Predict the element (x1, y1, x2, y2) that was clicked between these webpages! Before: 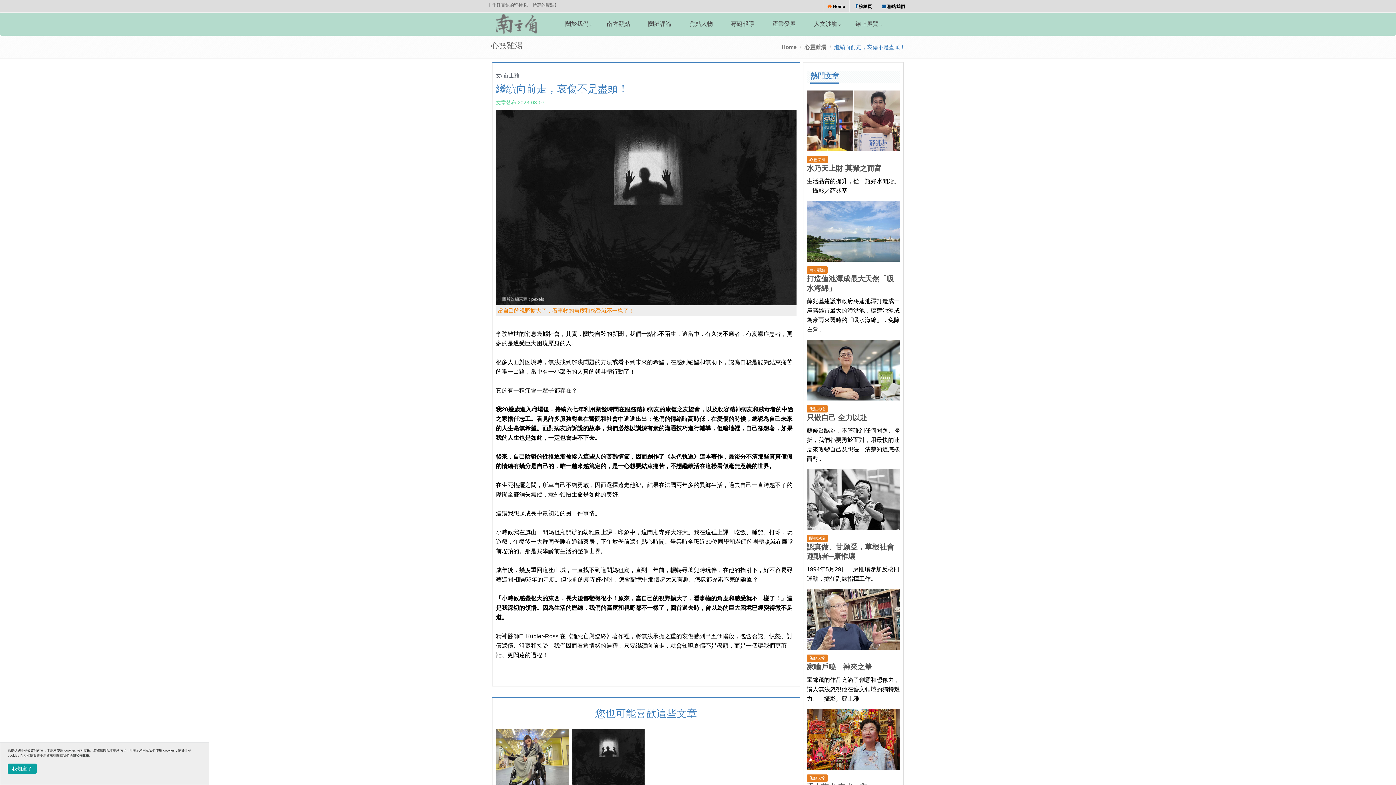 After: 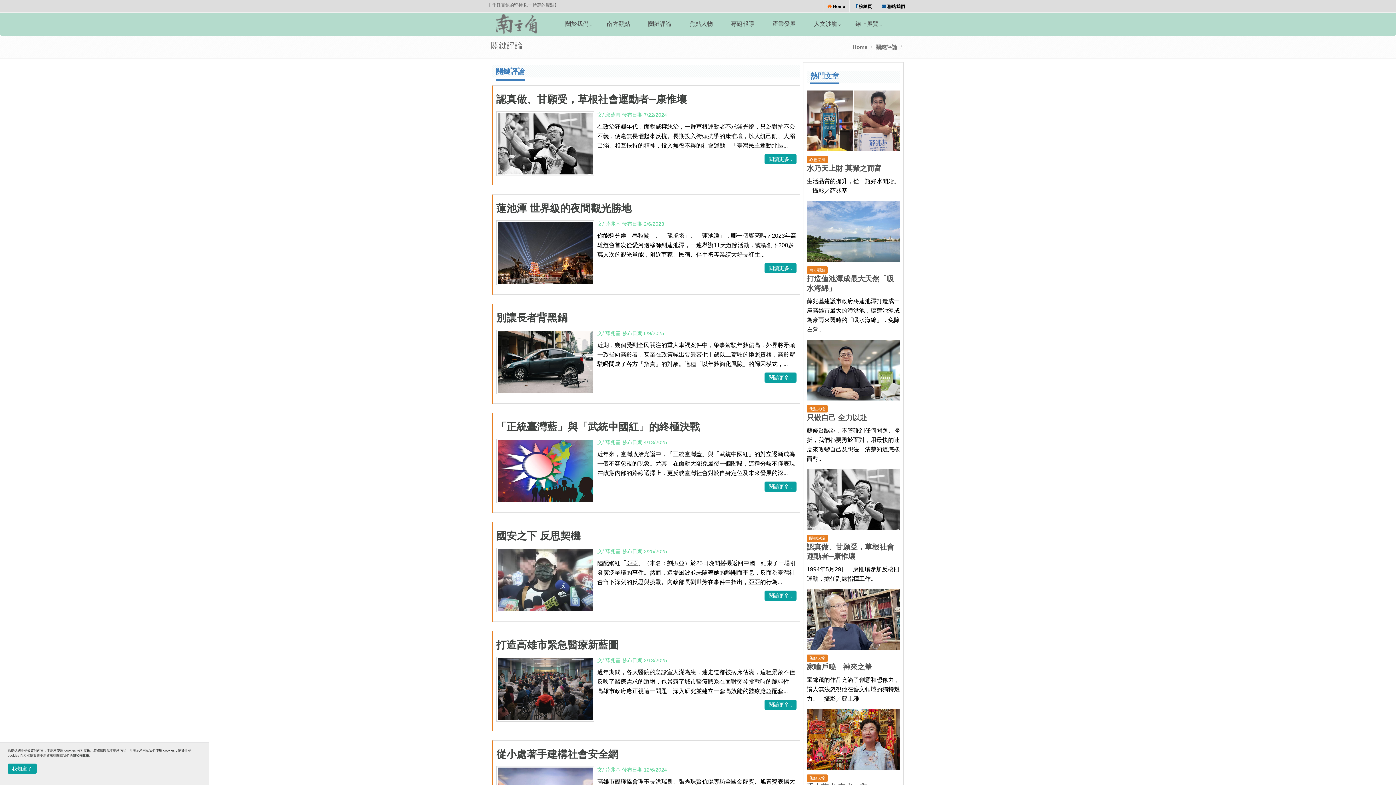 Action: label: 關鍵評論 bbox: (639, 17, 680, 31)